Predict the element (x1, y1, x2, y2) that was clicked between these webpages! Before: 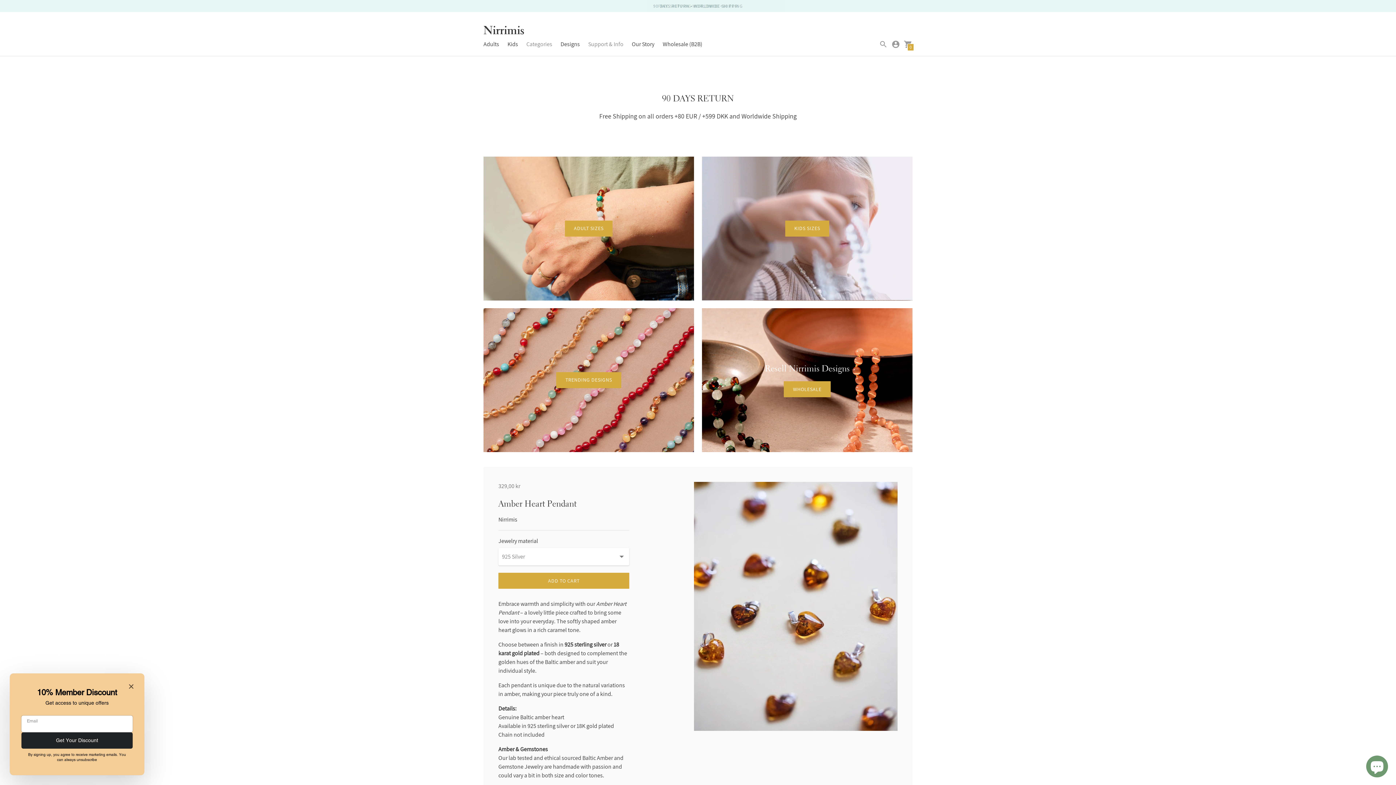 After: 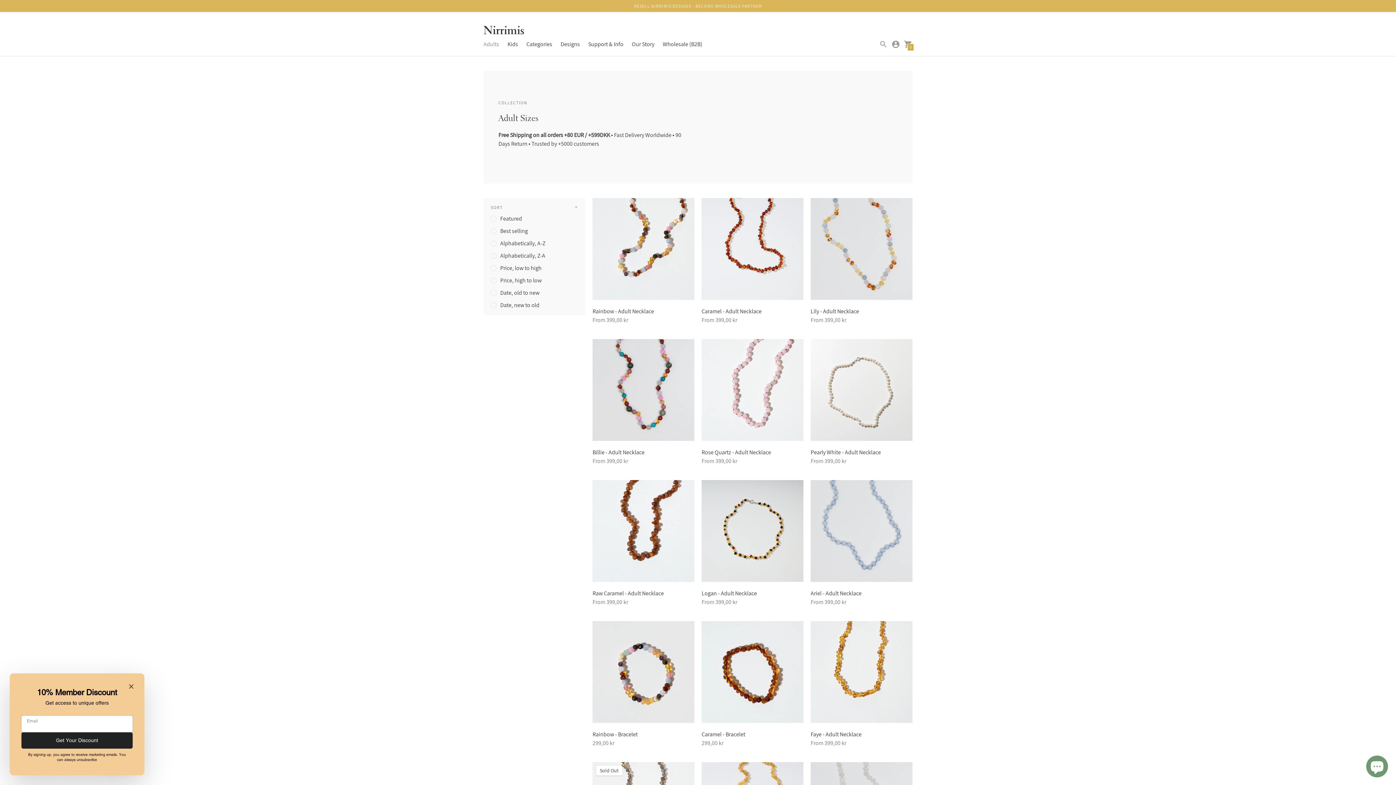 Action: bbox: (483, 40, 499, 48) label: Adults